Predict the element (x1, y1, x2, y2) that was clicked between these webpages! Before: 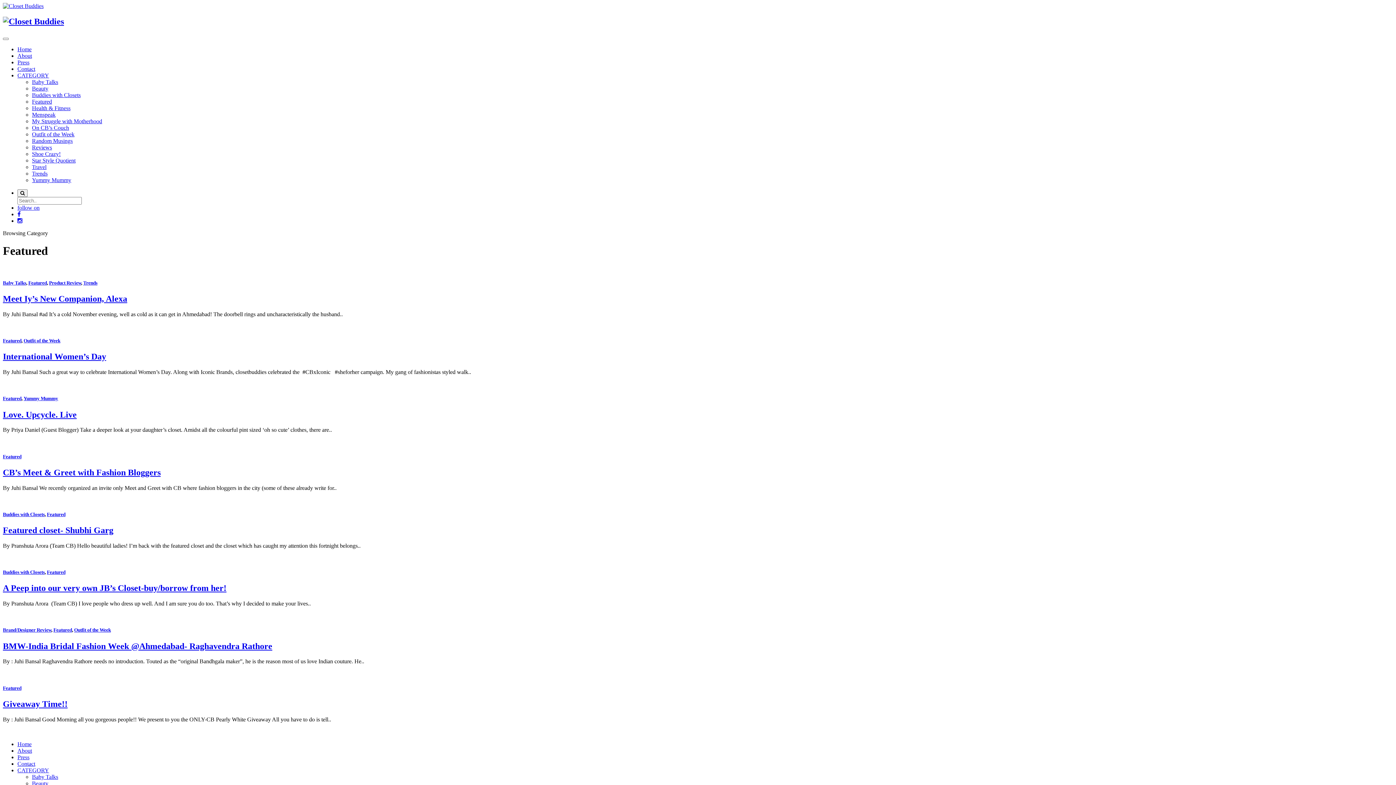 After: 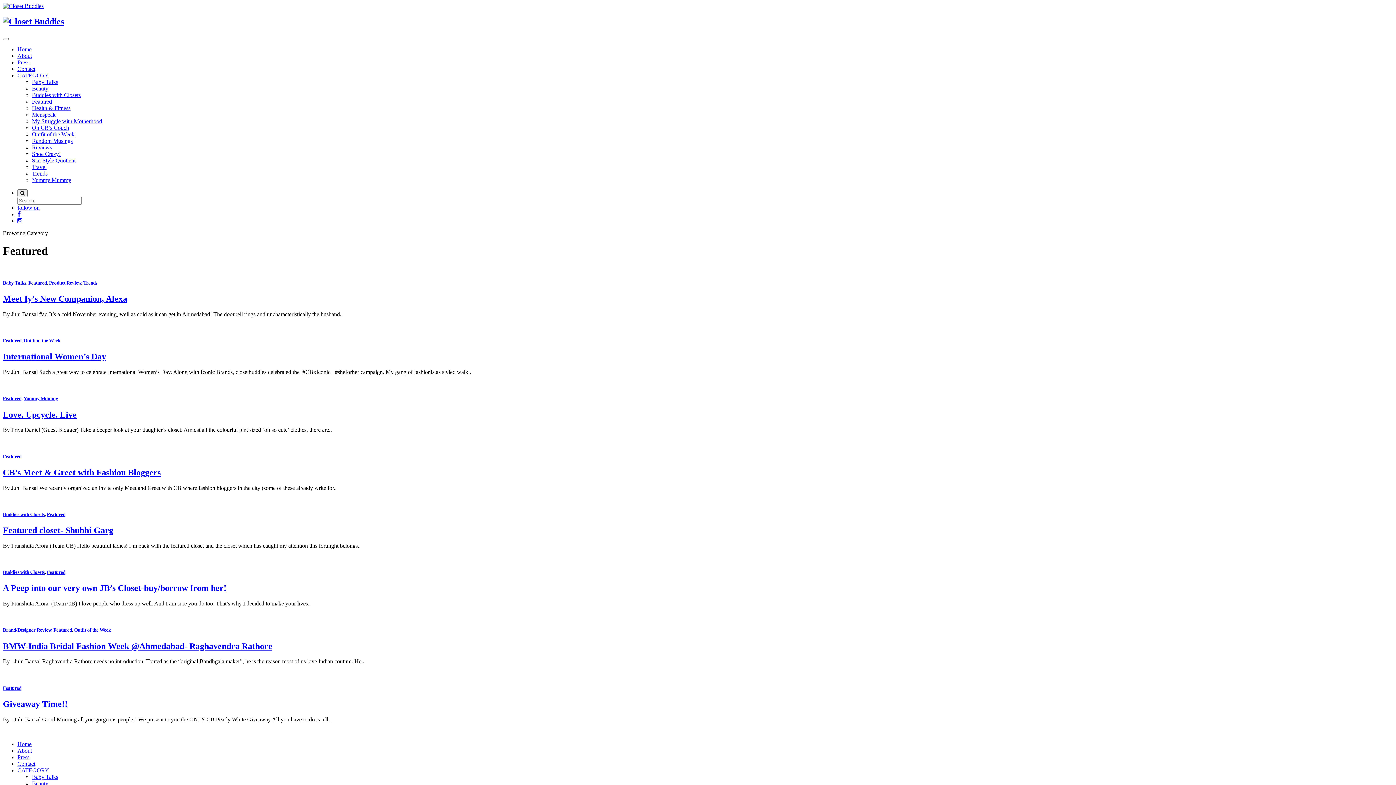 Action: label: CATEGORY bbox: (17, 72, 49, 78)